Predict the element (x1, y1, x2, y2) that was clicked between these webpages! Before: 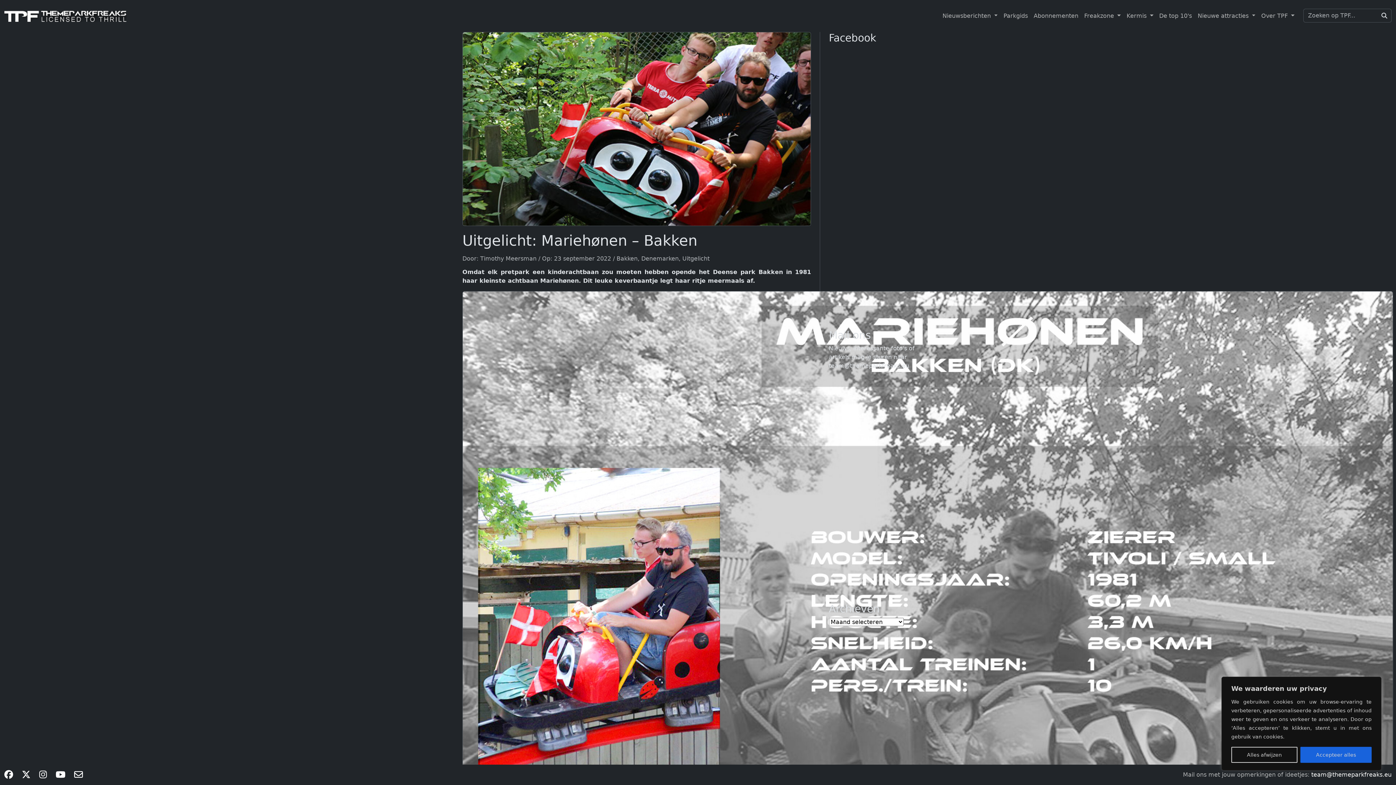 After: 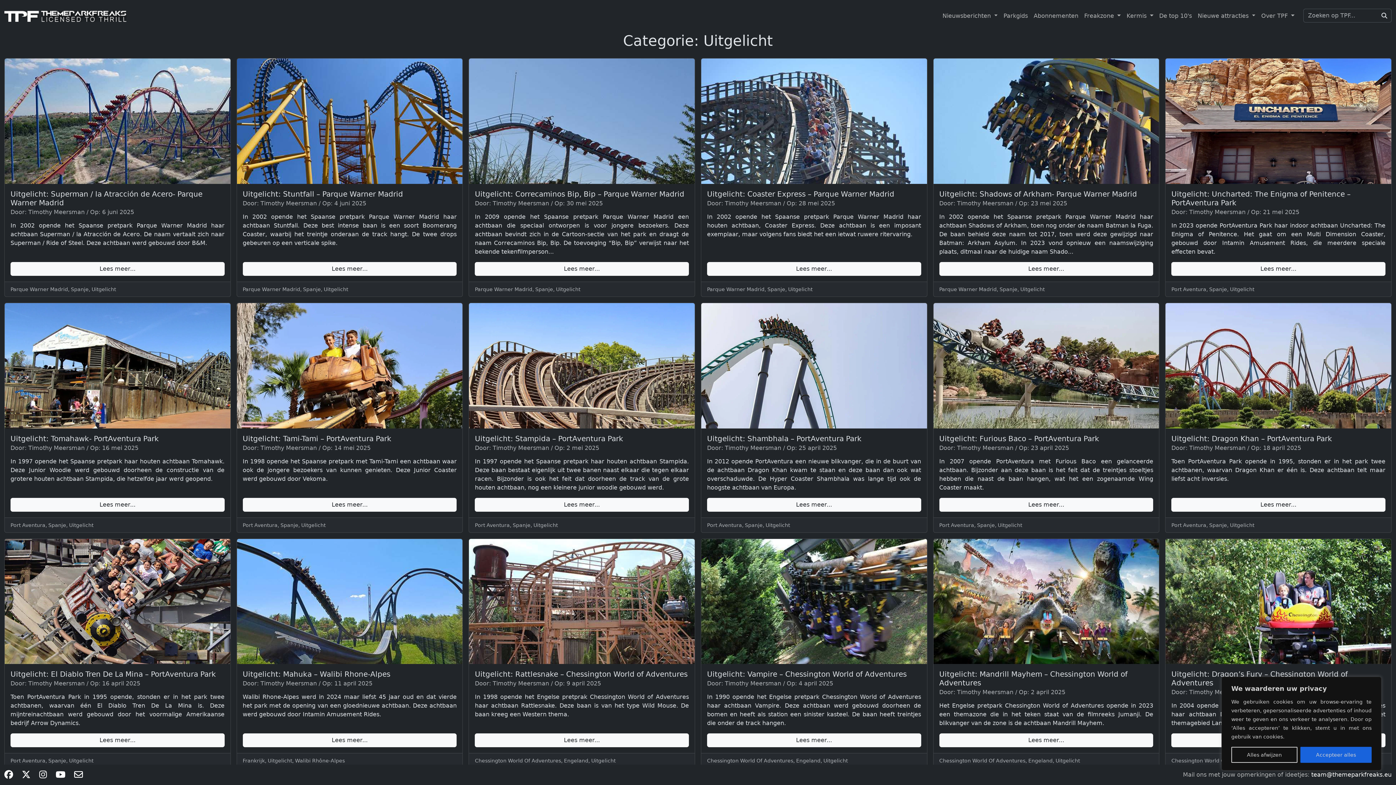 Action: bbox: (682, 255, 709, 262) label: Uitgelicht